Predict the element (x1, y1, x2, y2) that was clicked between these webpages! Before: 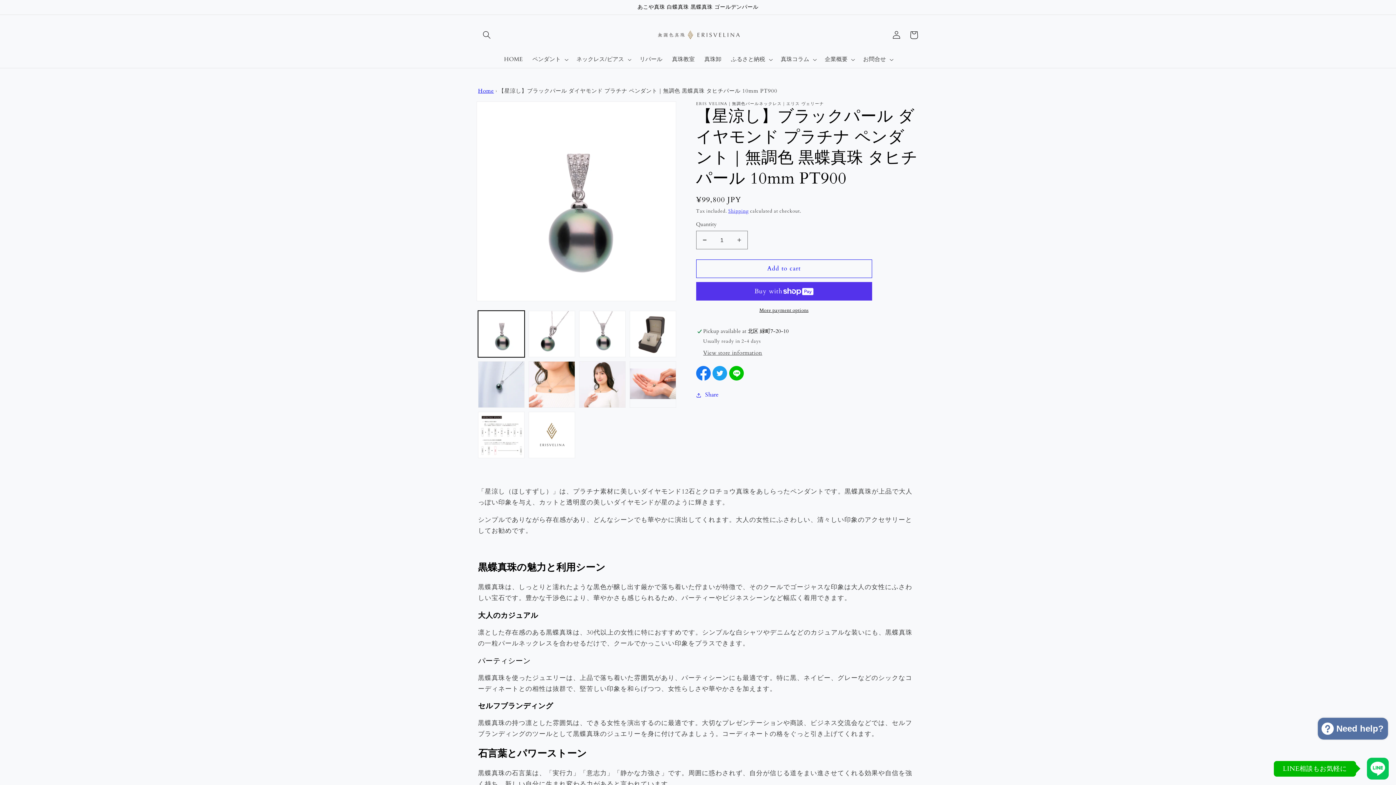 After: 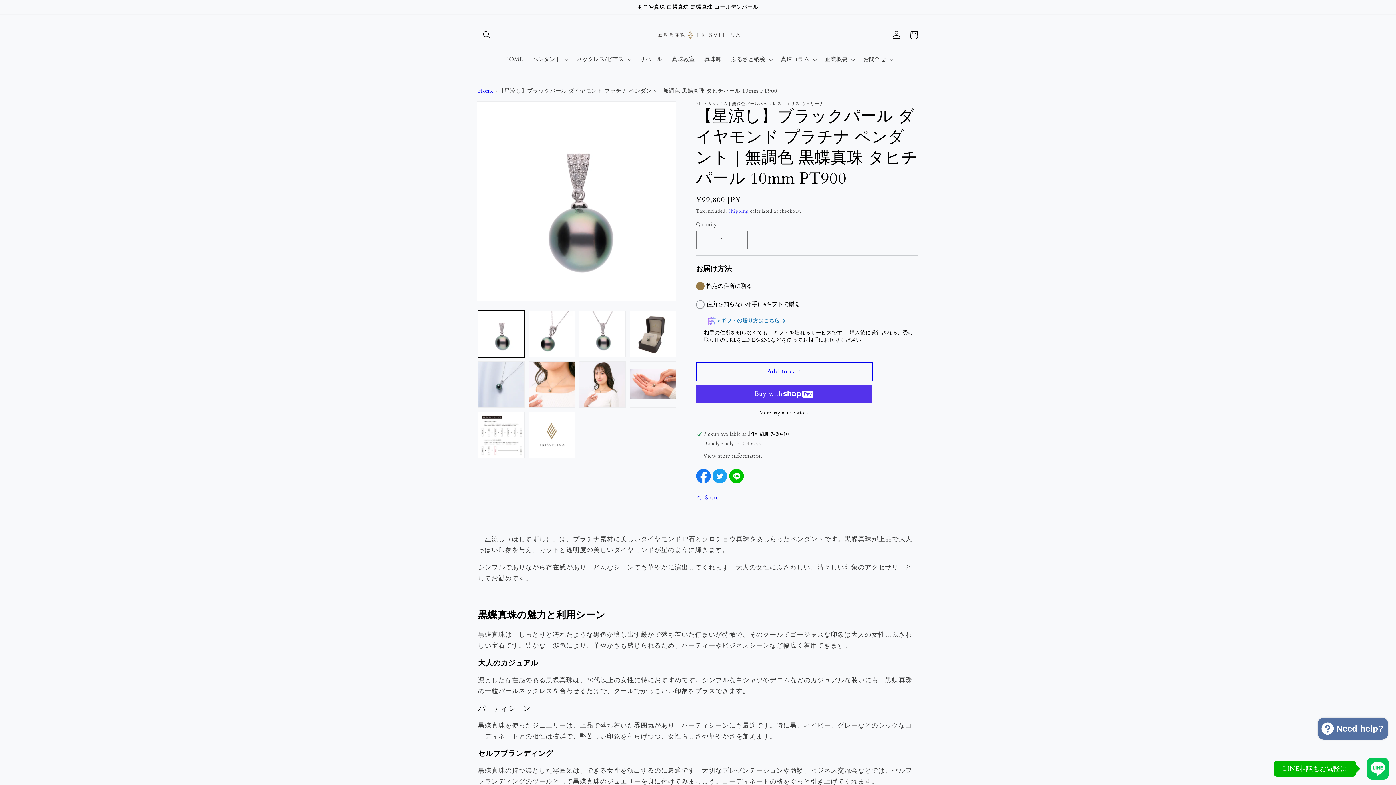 Action: bbox: (712, 374, 727, 383)